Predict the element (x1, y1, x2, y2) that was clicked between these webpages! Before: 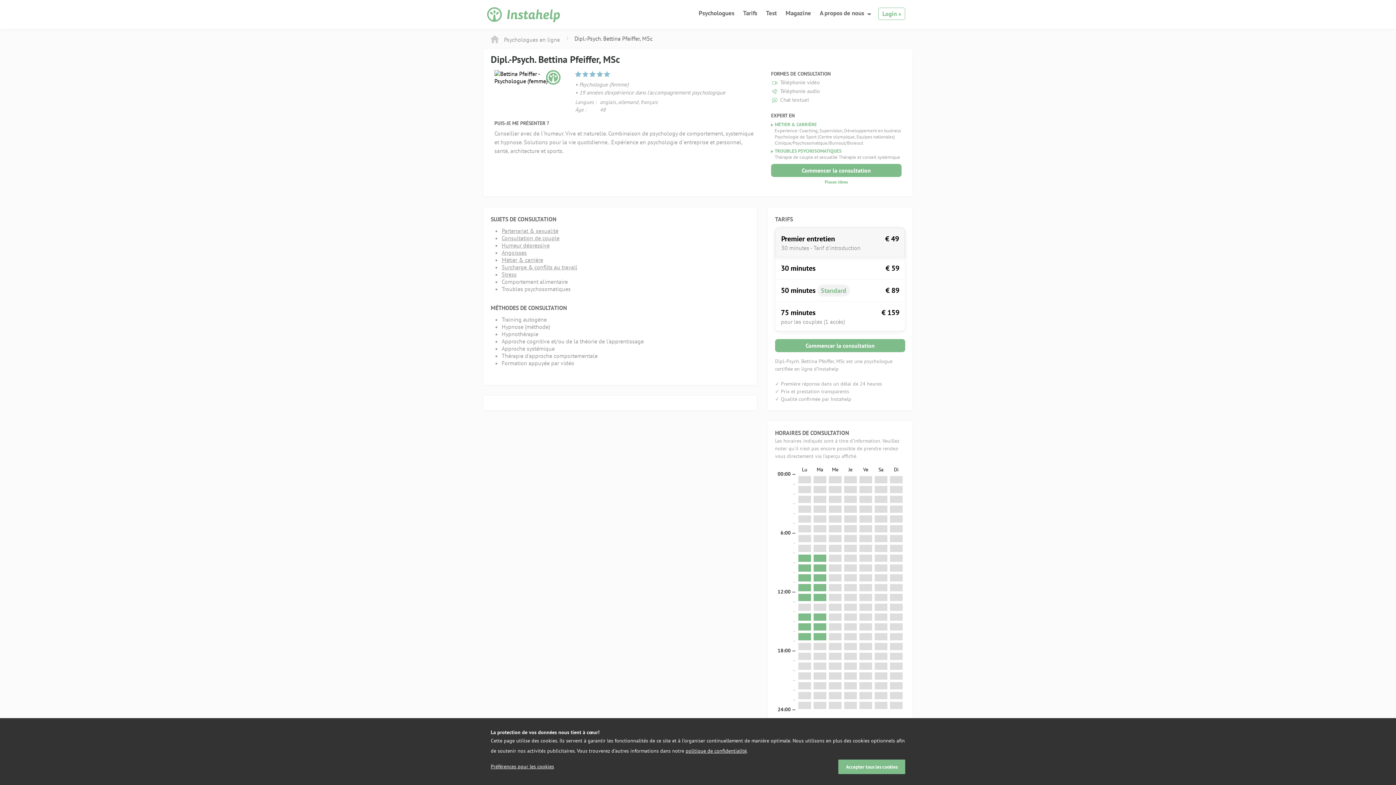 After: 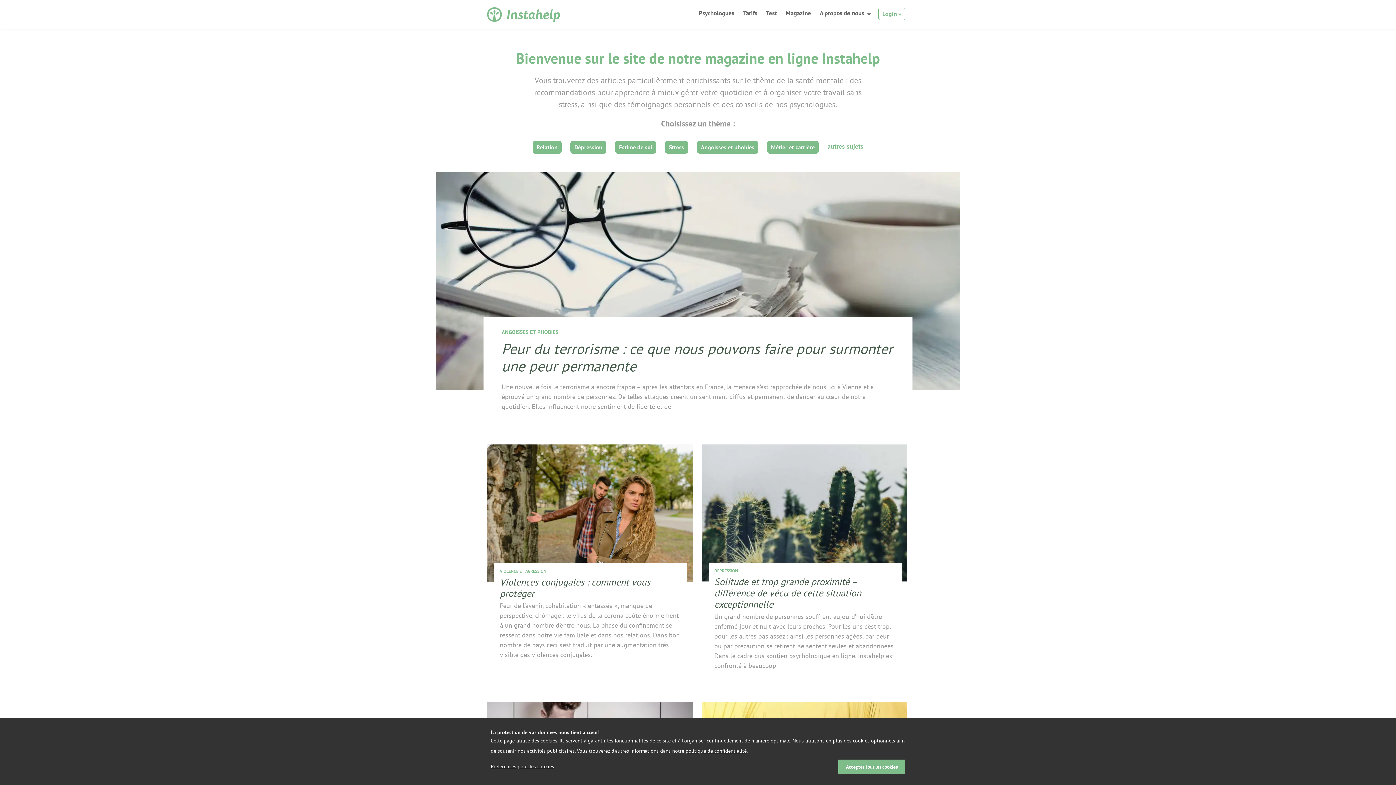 Action: bbox: (782, 0, 814, 27) label: Magazine